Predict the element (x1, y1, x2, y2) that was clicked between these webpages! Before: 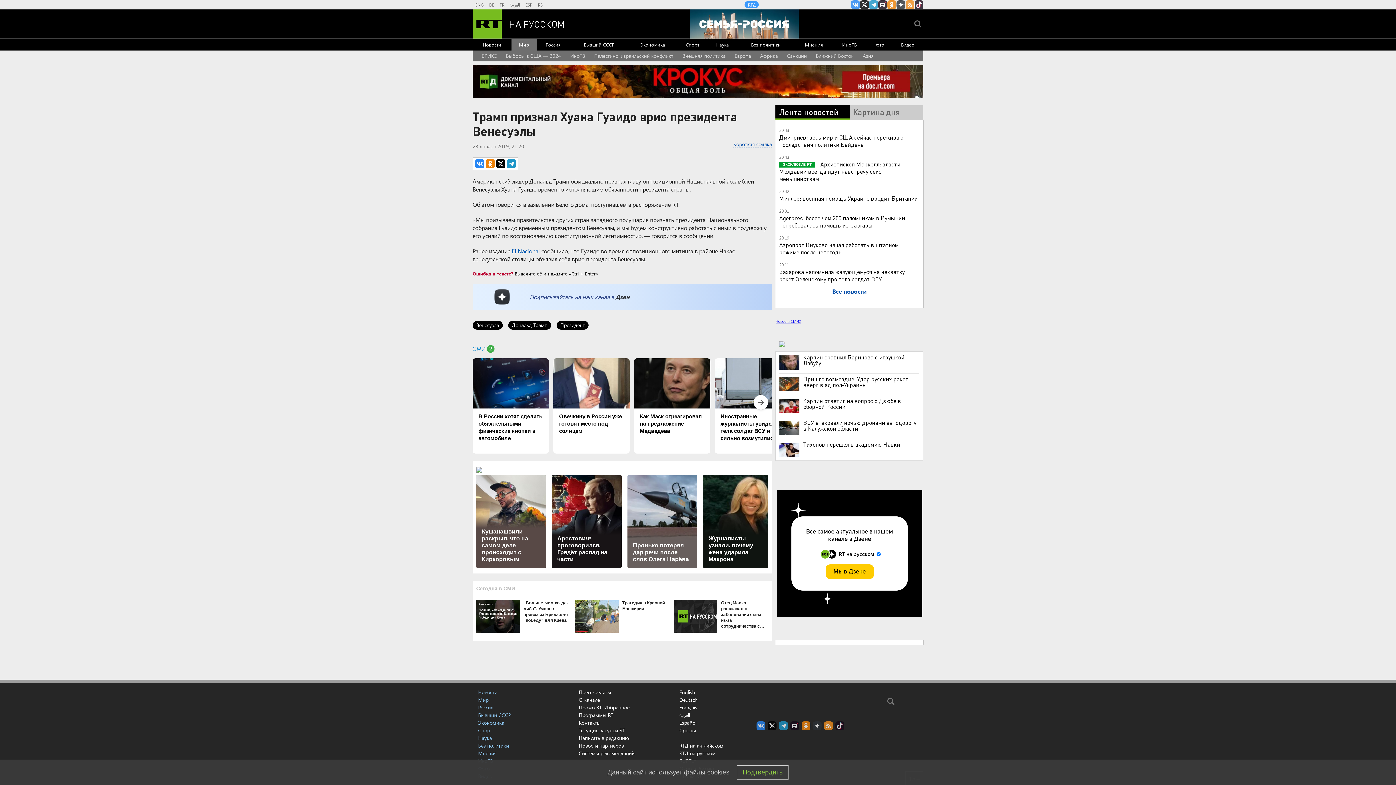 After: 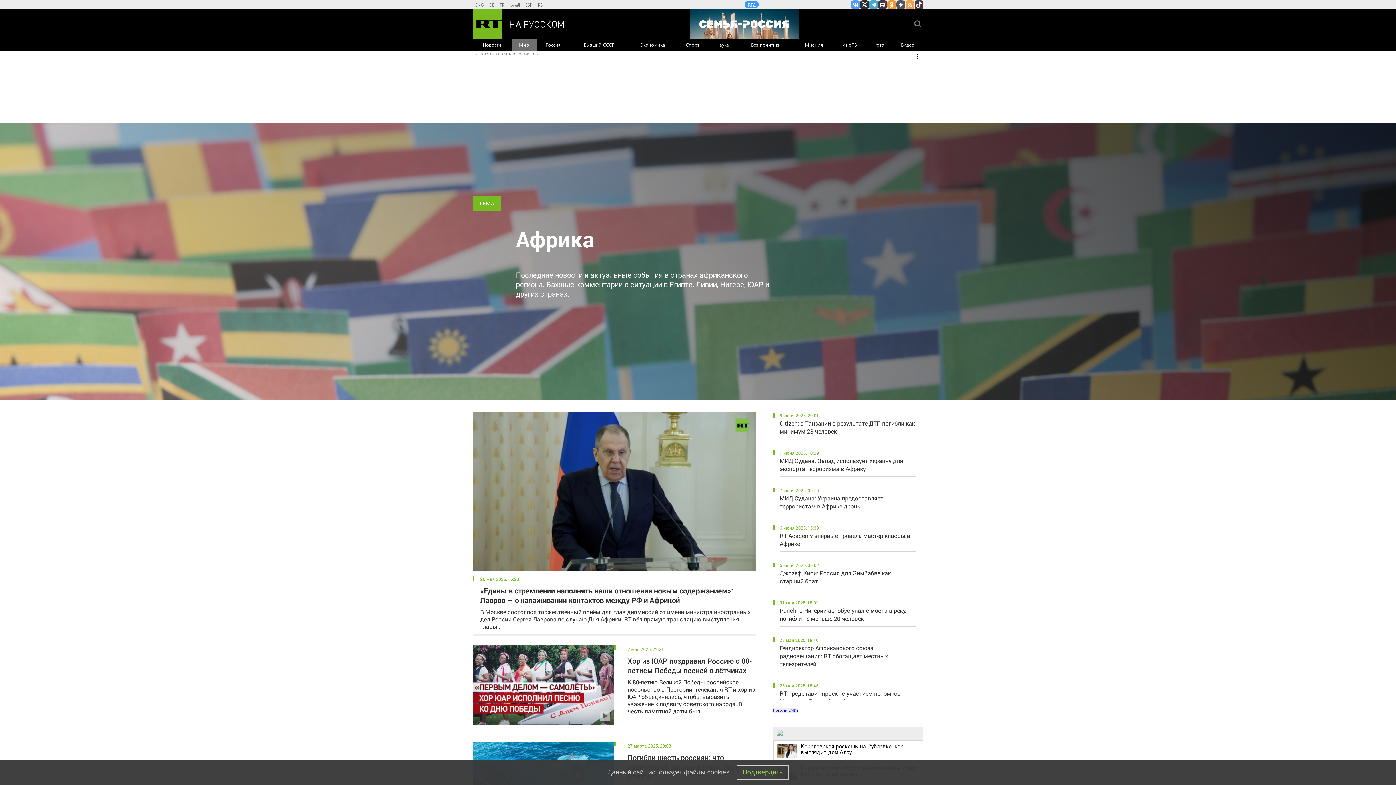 Action: label: Африка bbox: (760, 50, 778, 61)